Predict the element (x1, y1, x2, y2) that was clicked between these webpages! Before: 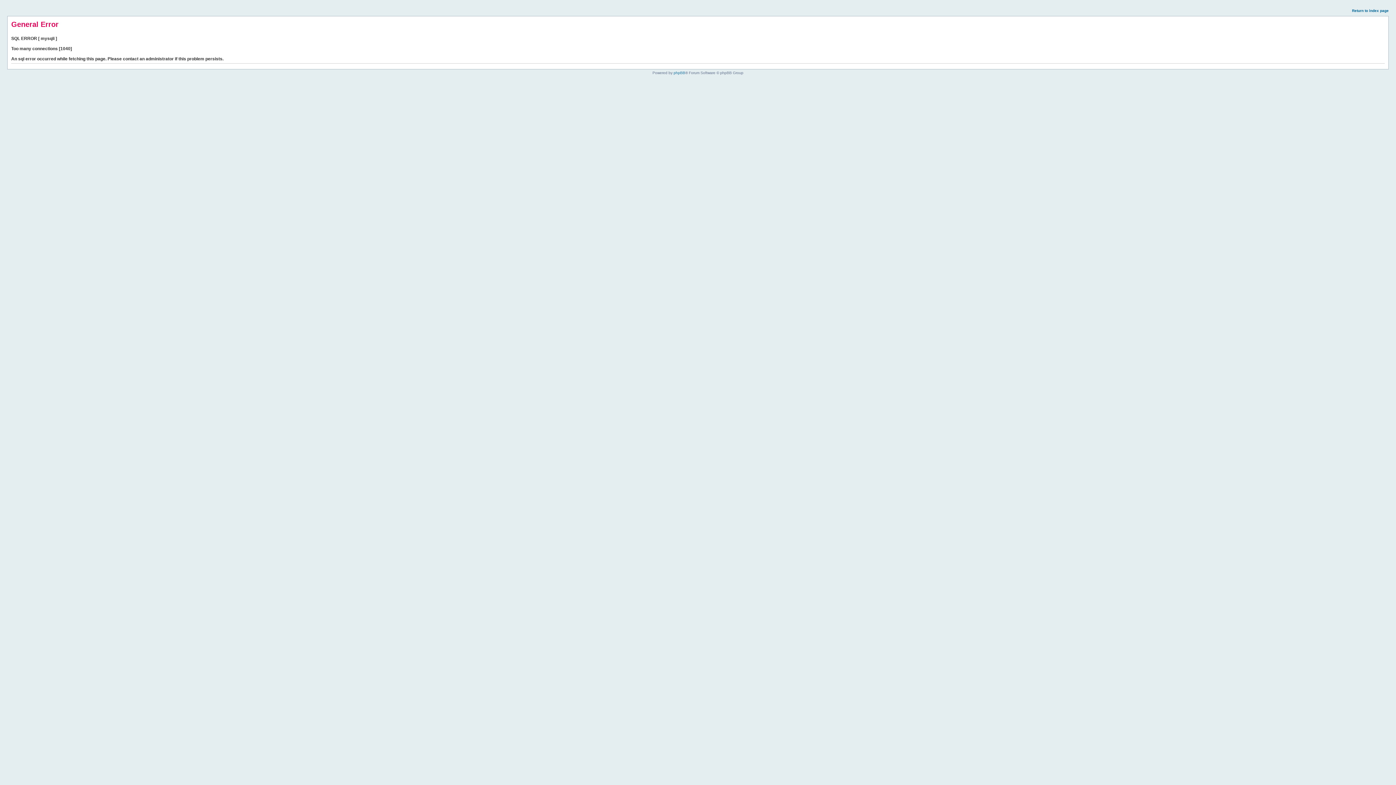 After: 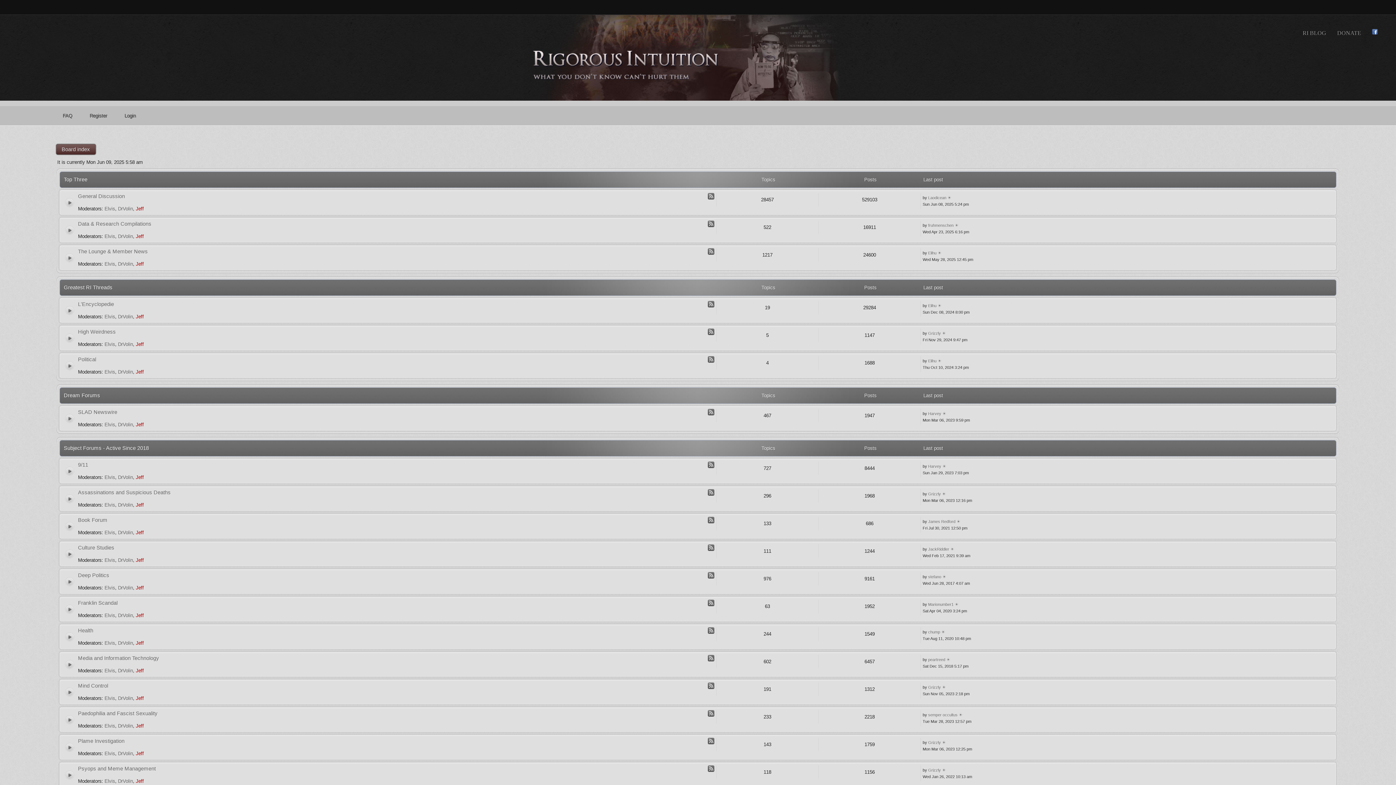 Action: label: Return to index page bbox: (1352, 8, 1389, 12)